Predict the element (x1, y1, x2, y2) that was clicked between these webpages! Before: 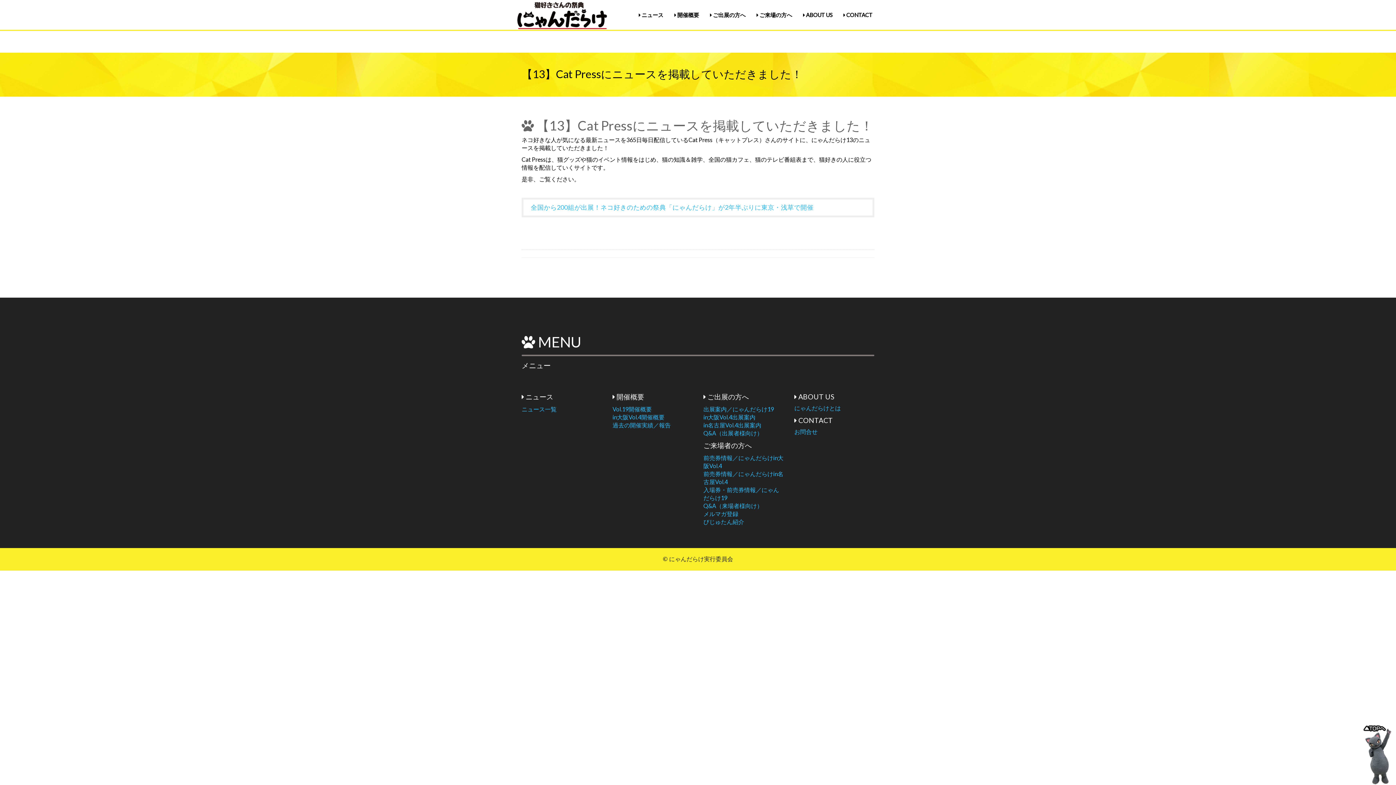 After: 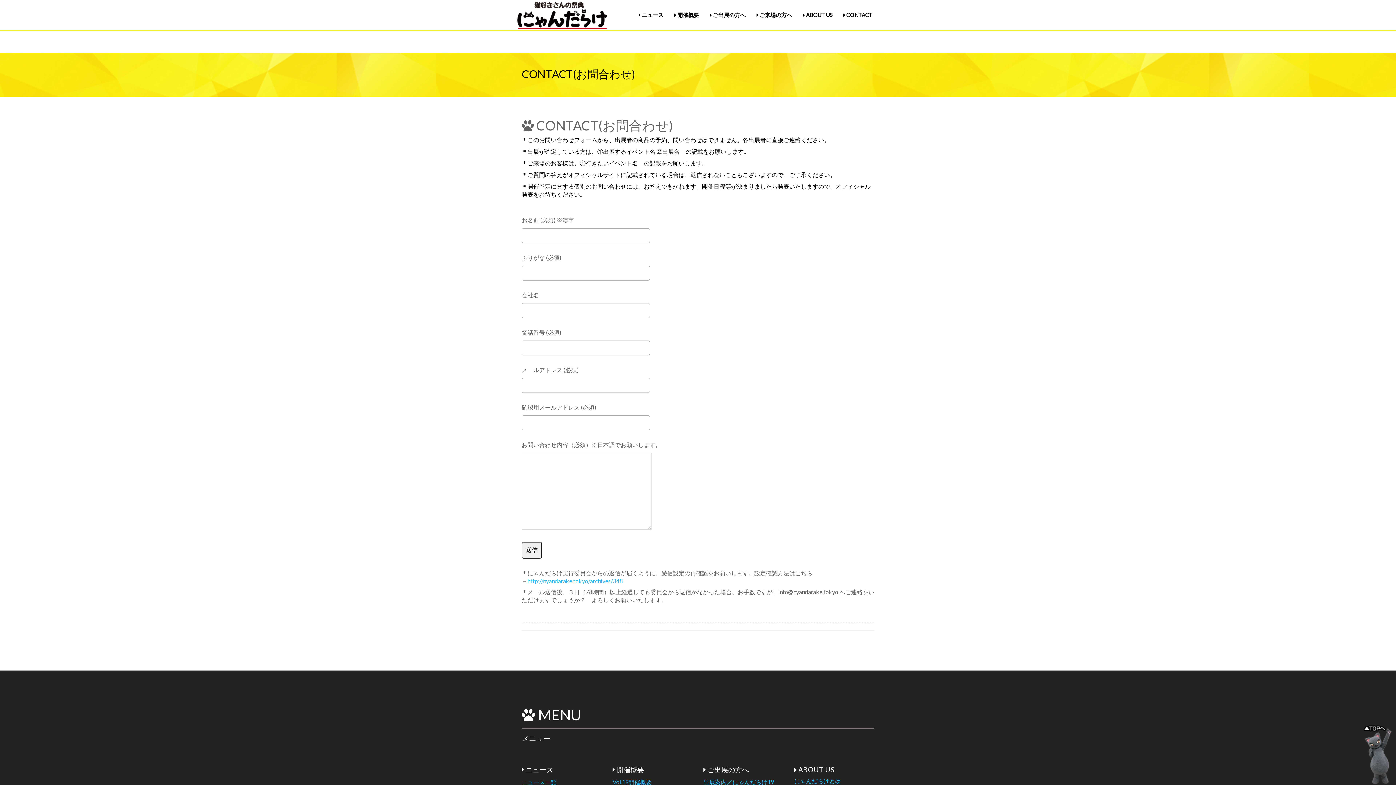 Action: bbox: (794, 428, 817, 435) label: お問合せ